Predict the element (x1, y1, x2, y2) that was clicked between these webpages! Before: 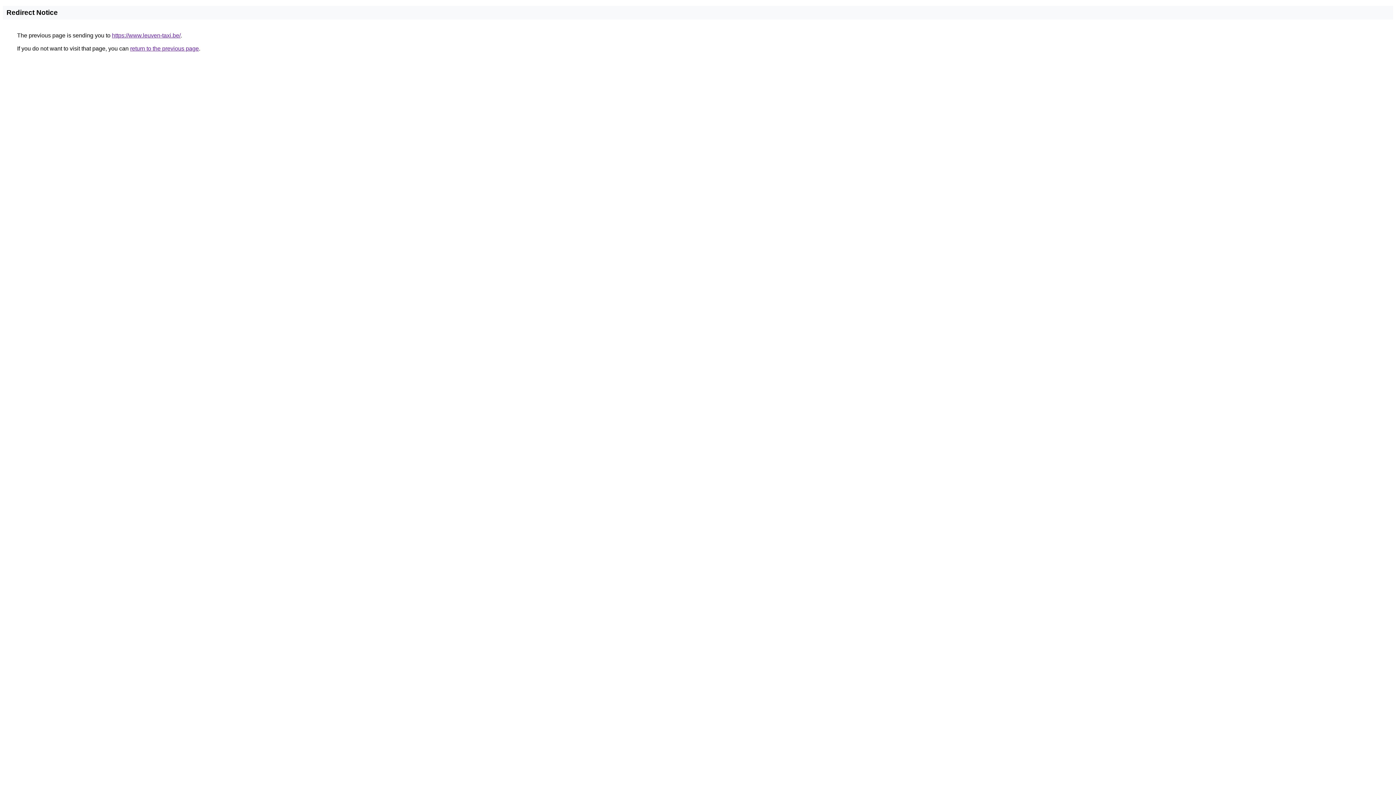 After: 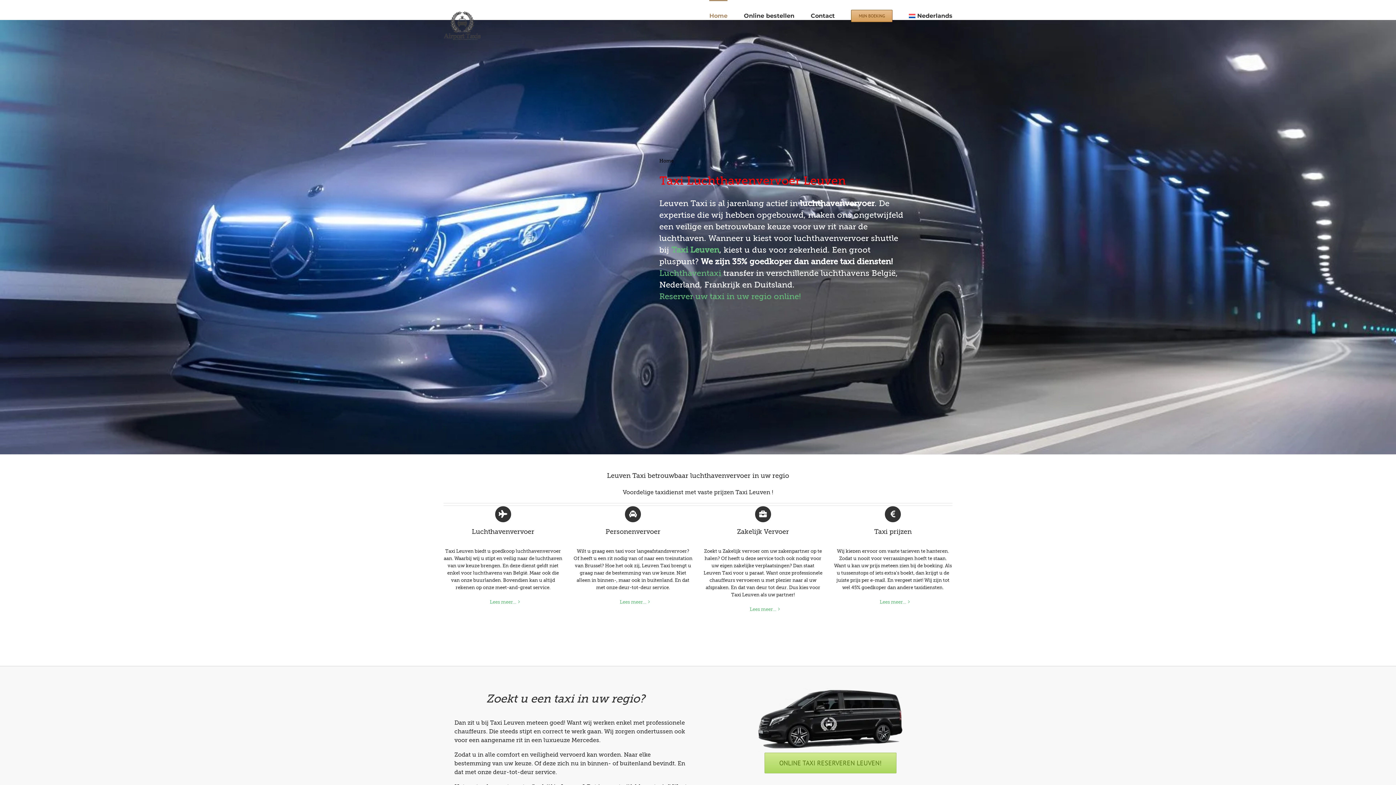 Action: bbox: (112, 32, 180, 38) label: https://www.leuven-taxi.be/